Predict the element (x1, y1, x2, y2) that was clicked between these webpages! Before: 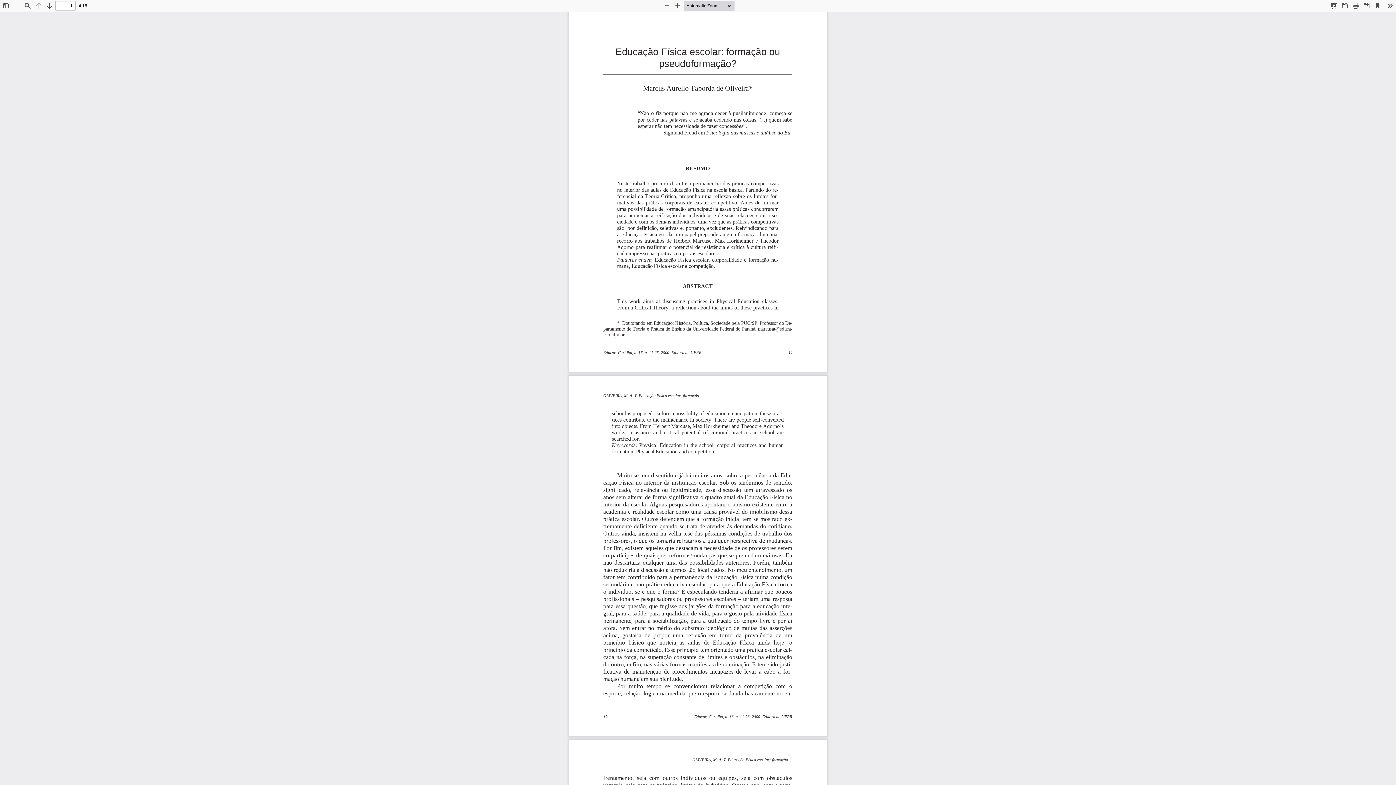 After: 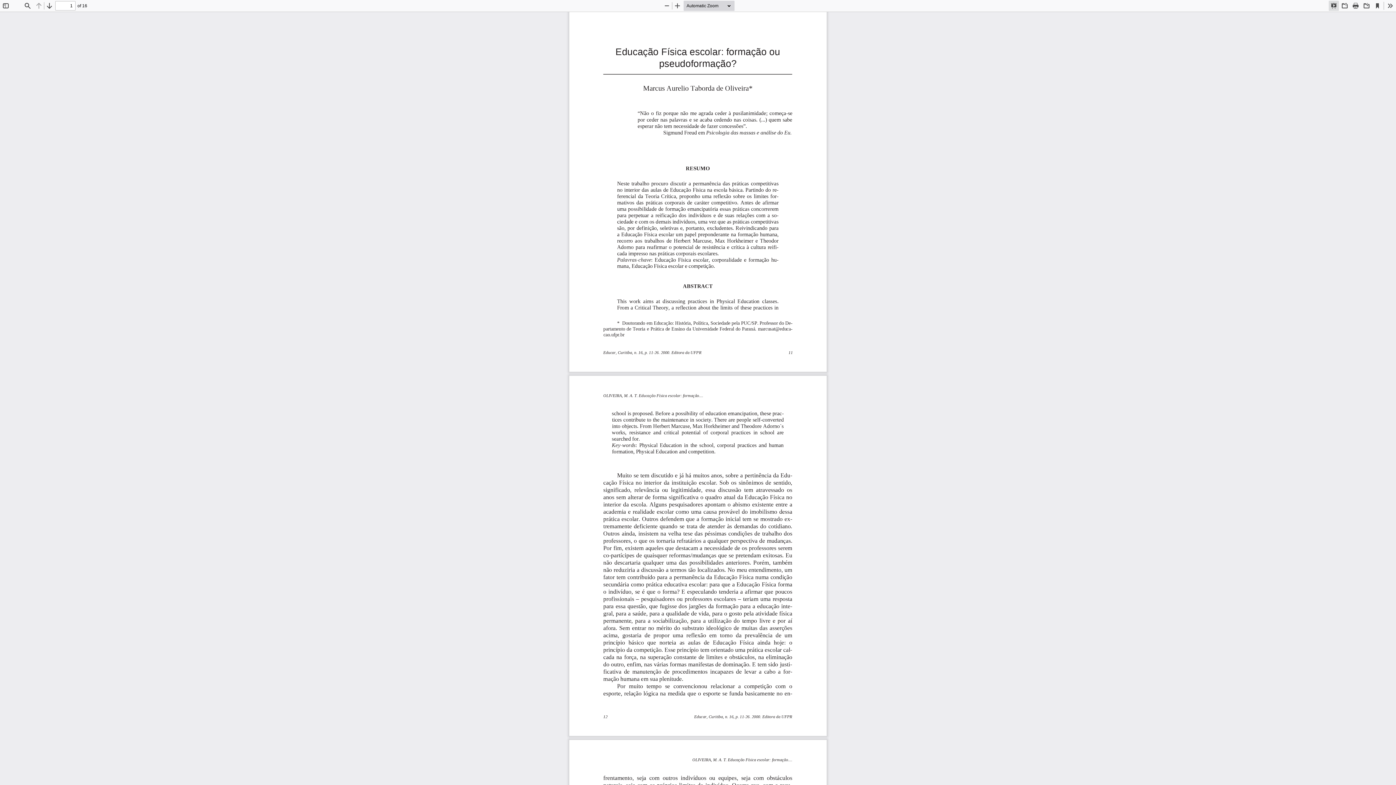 Action: label: Presentation Mode bbox: (1329, 0, 1339, 10)